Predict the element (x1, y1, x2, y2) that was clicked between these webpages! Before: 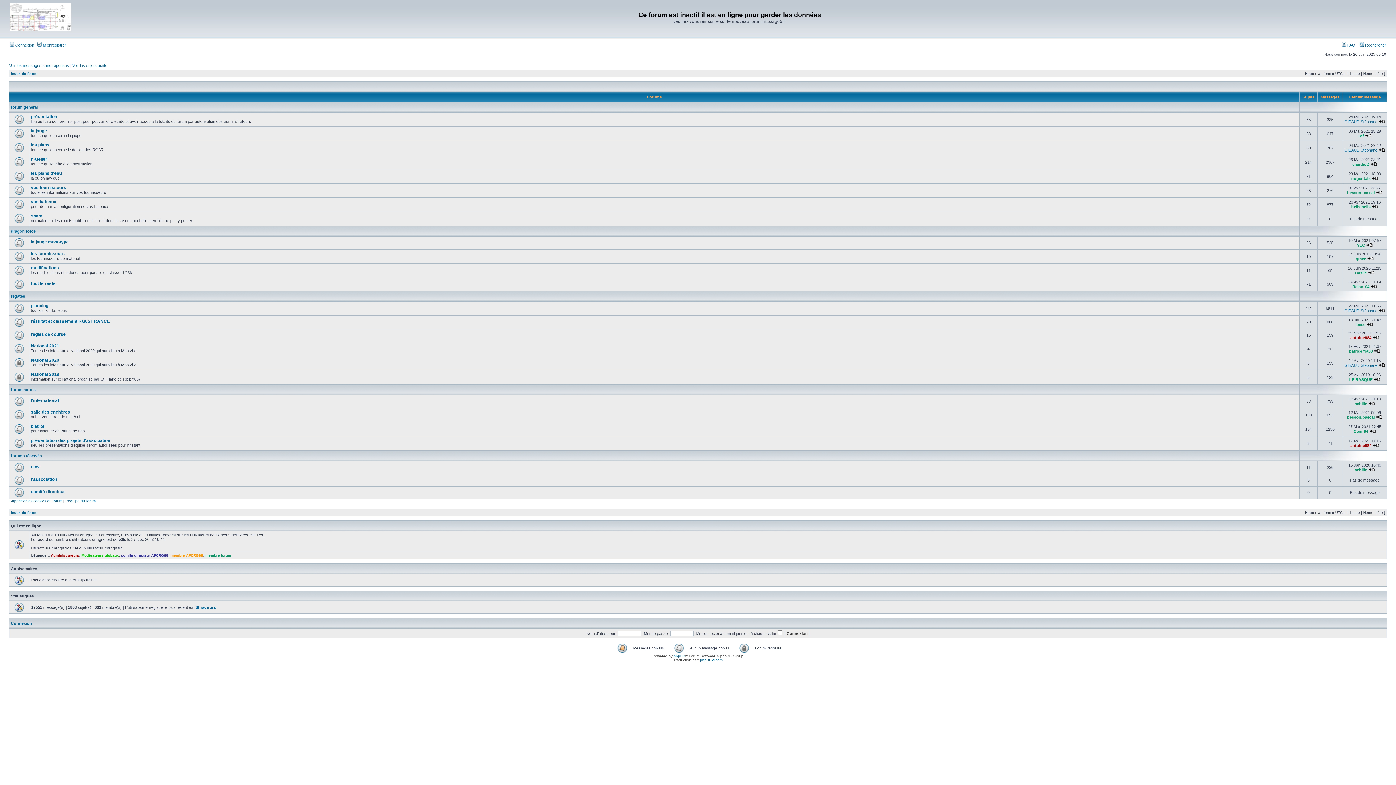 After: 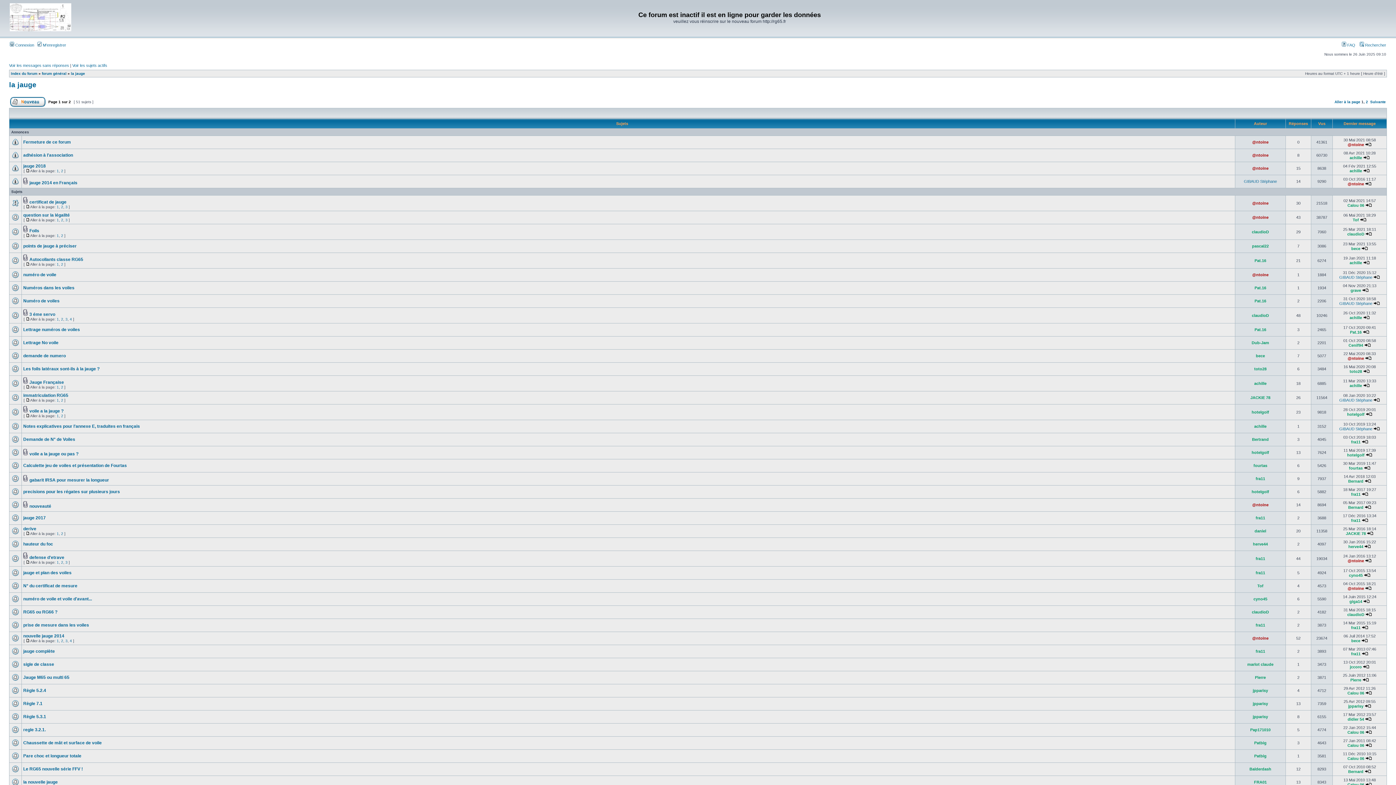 Action: label: la jauge bbox: (30, 128, 46, 133)